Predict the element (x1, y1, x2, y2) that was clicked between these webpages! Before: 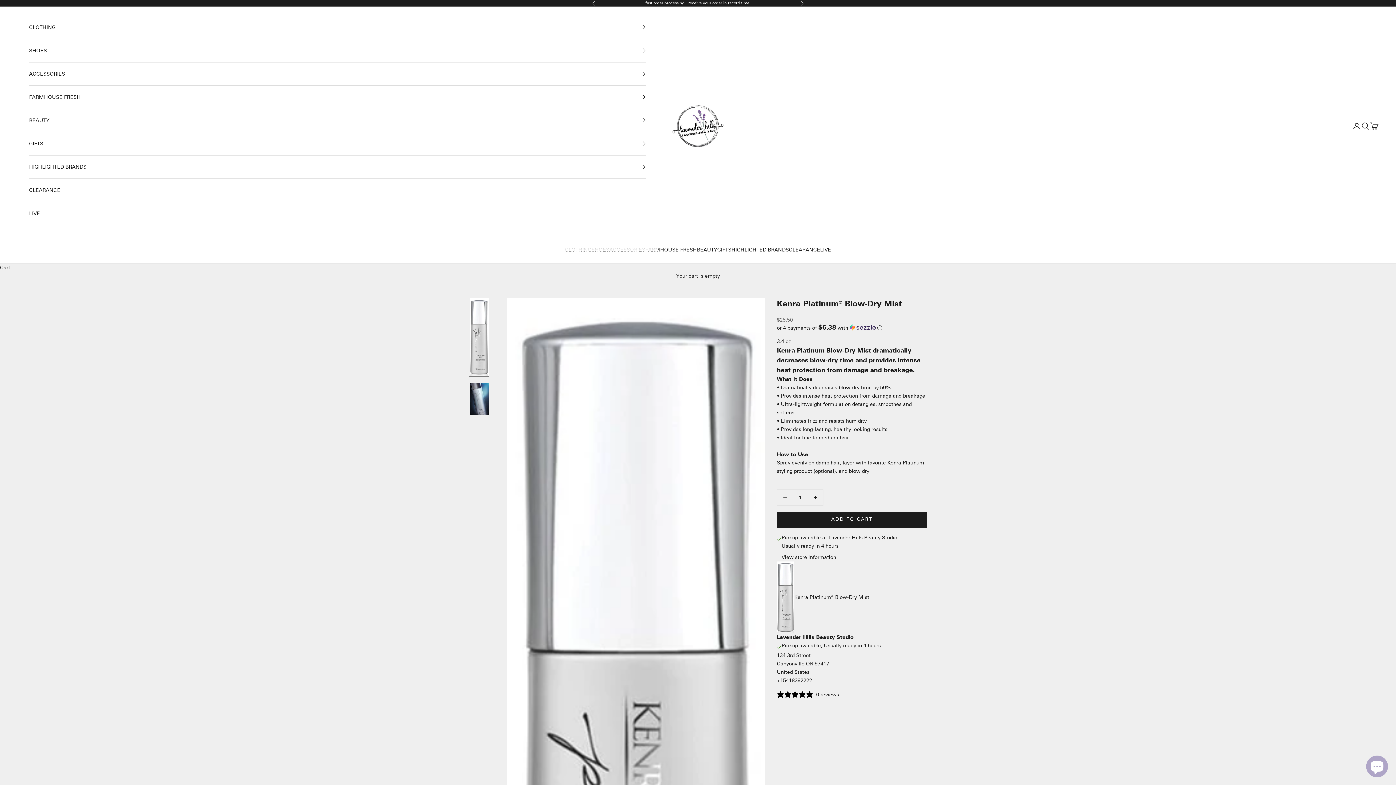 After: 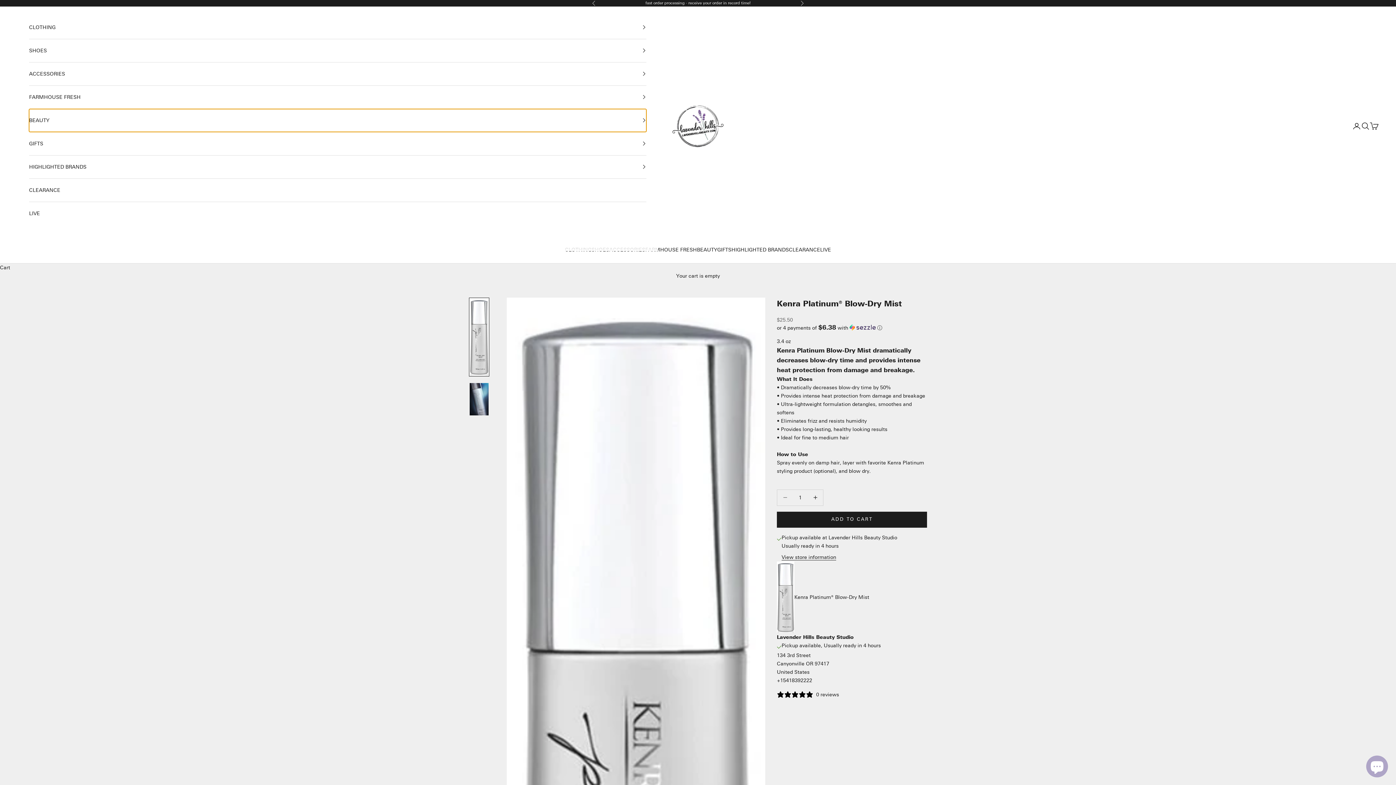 Action: label: BEAUTY bbox: (29, 108, 646, 131)